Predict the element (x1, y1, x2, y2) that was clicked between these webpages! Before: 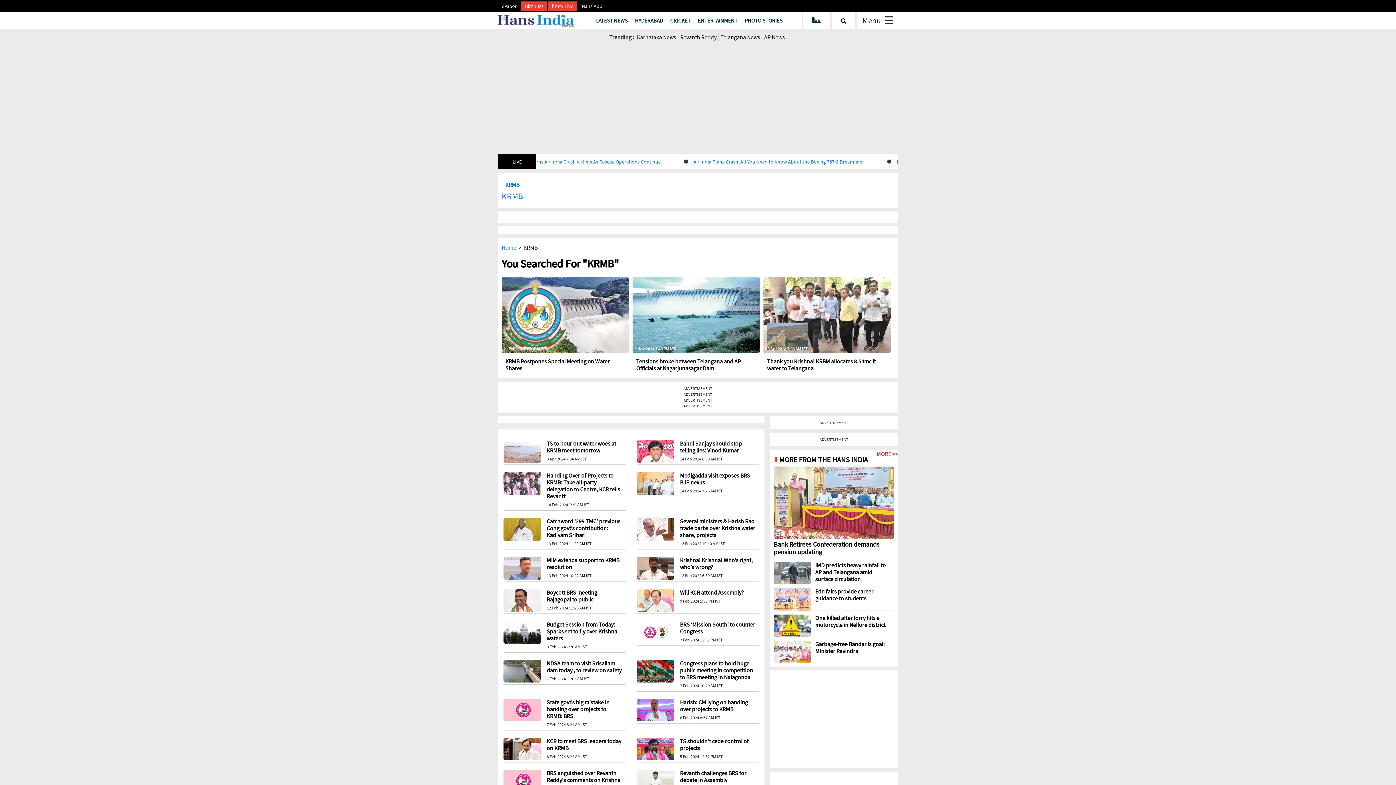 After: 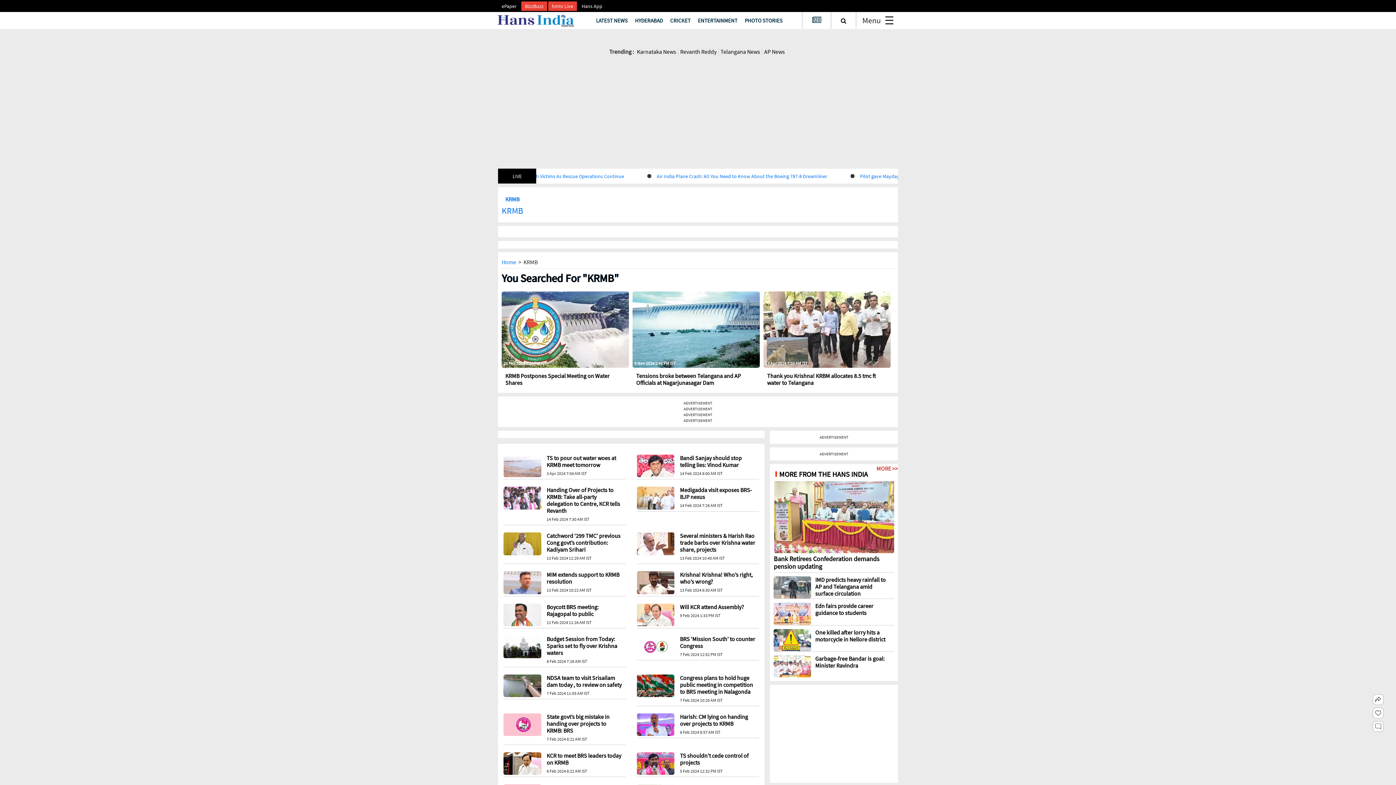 Action: bbox: (498, 2, 520, 9) label: ePaper